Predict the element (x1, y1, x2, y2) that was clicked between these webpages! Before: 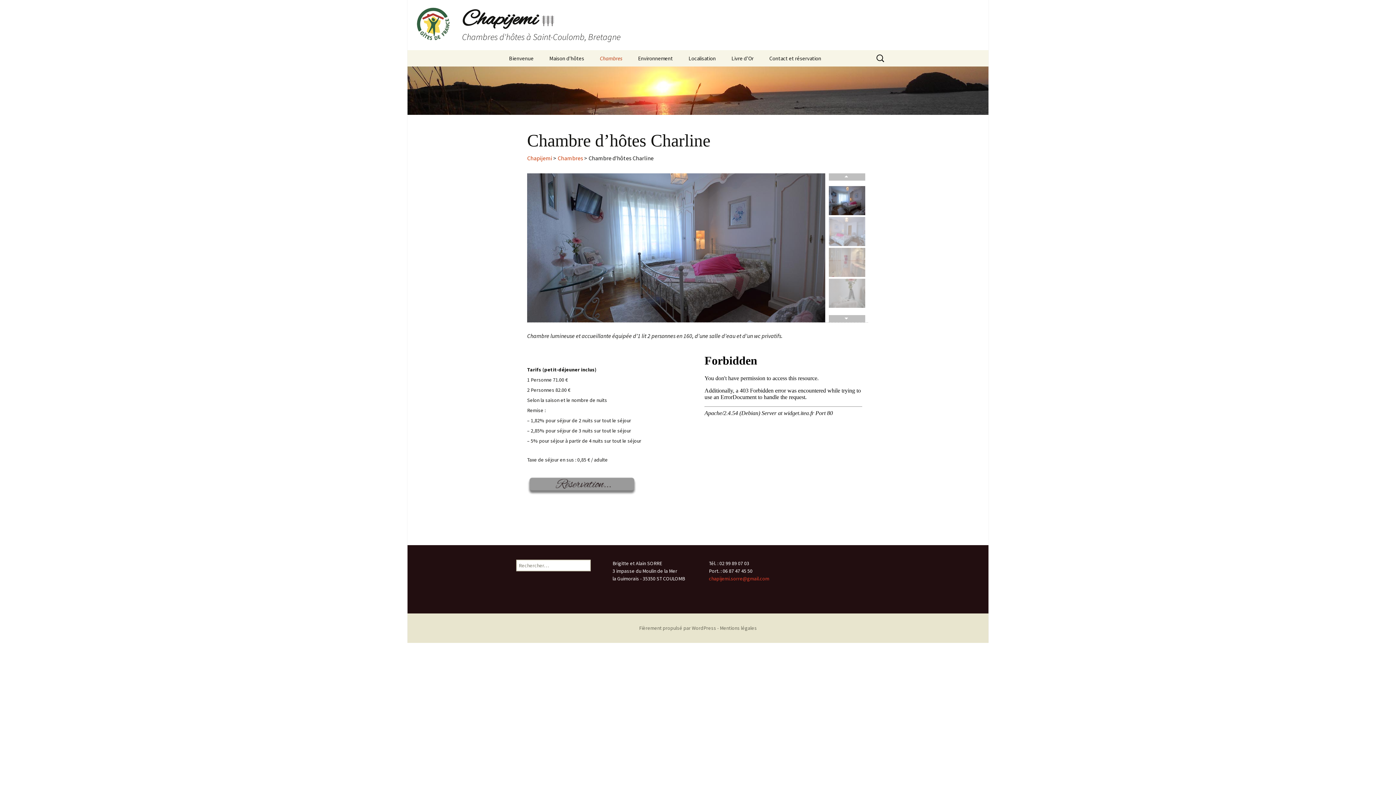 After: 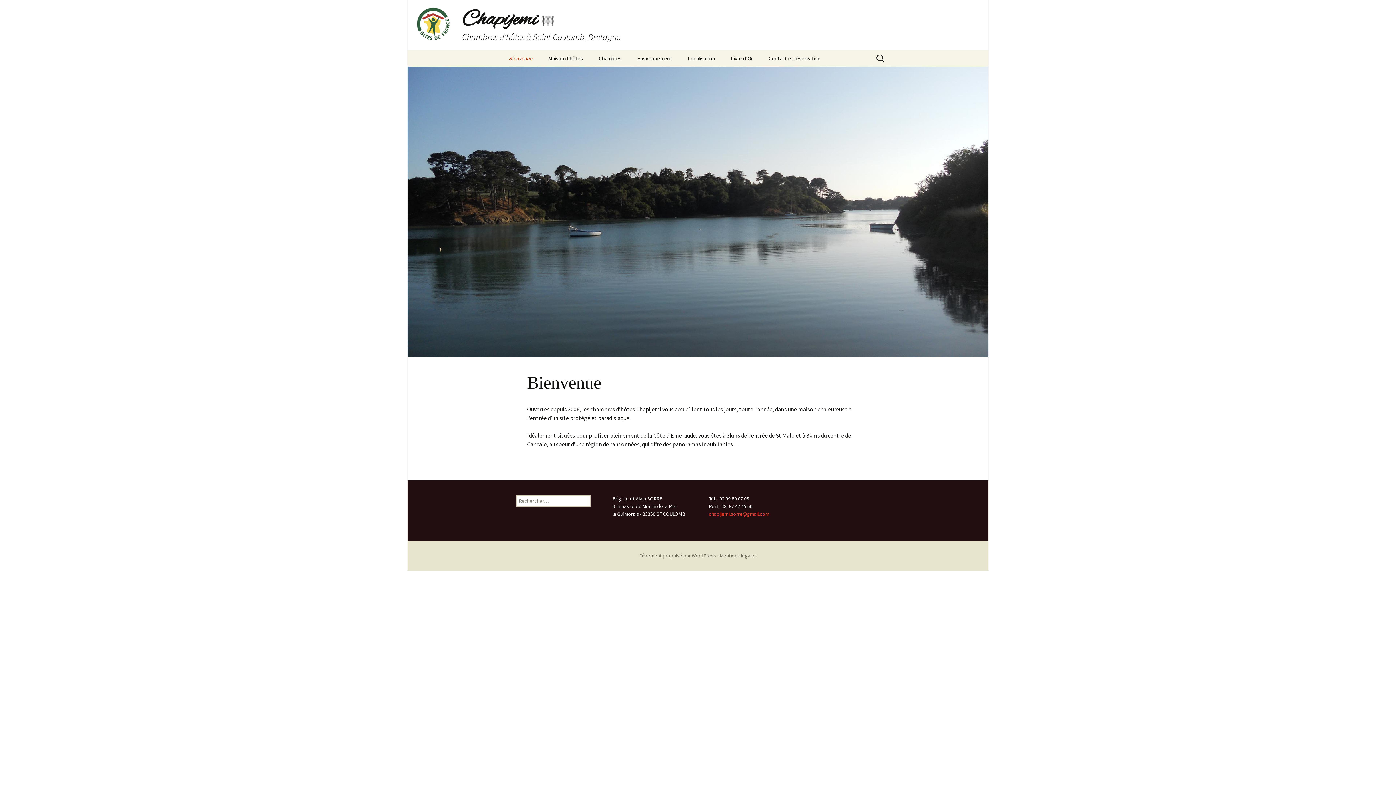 Action: bbox: (501, 50, 541, 66) label: Bienvenue